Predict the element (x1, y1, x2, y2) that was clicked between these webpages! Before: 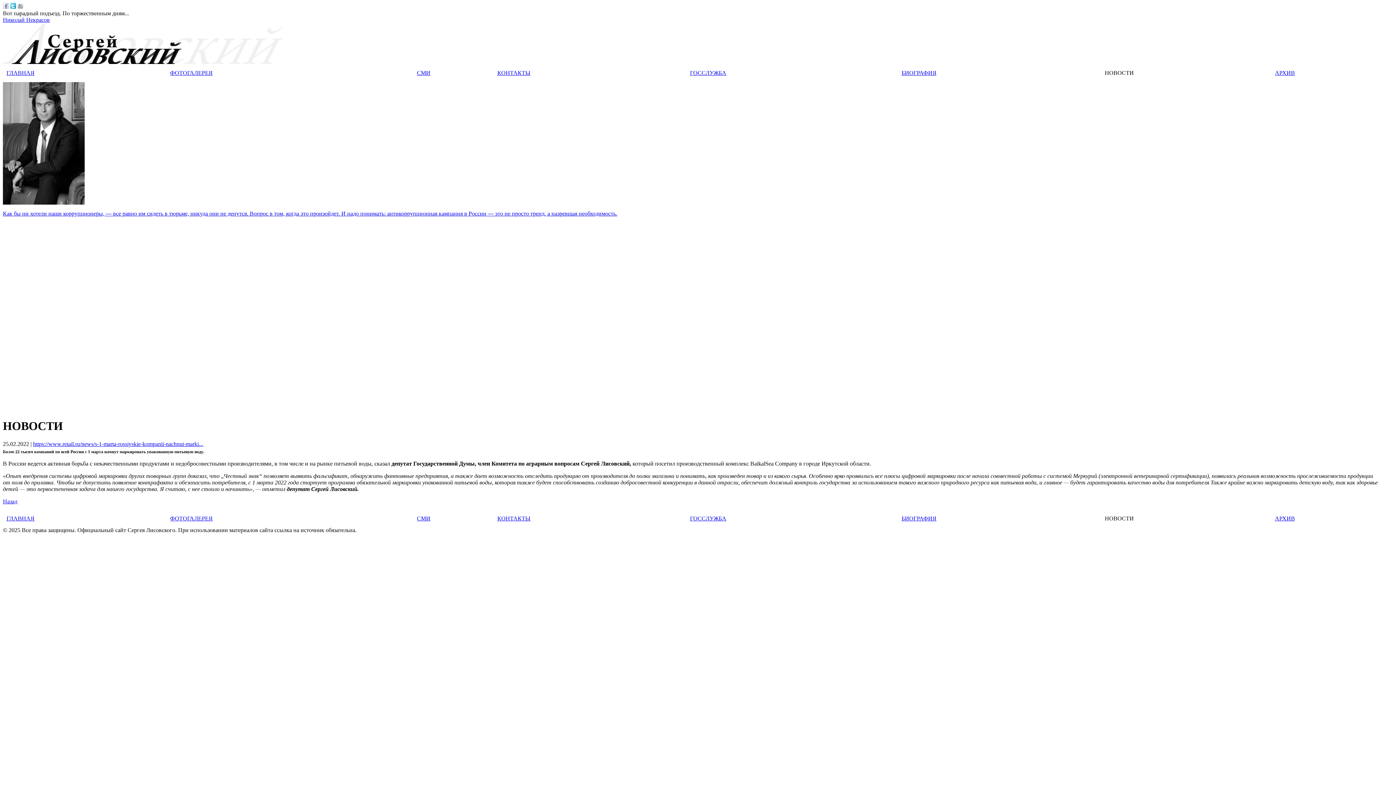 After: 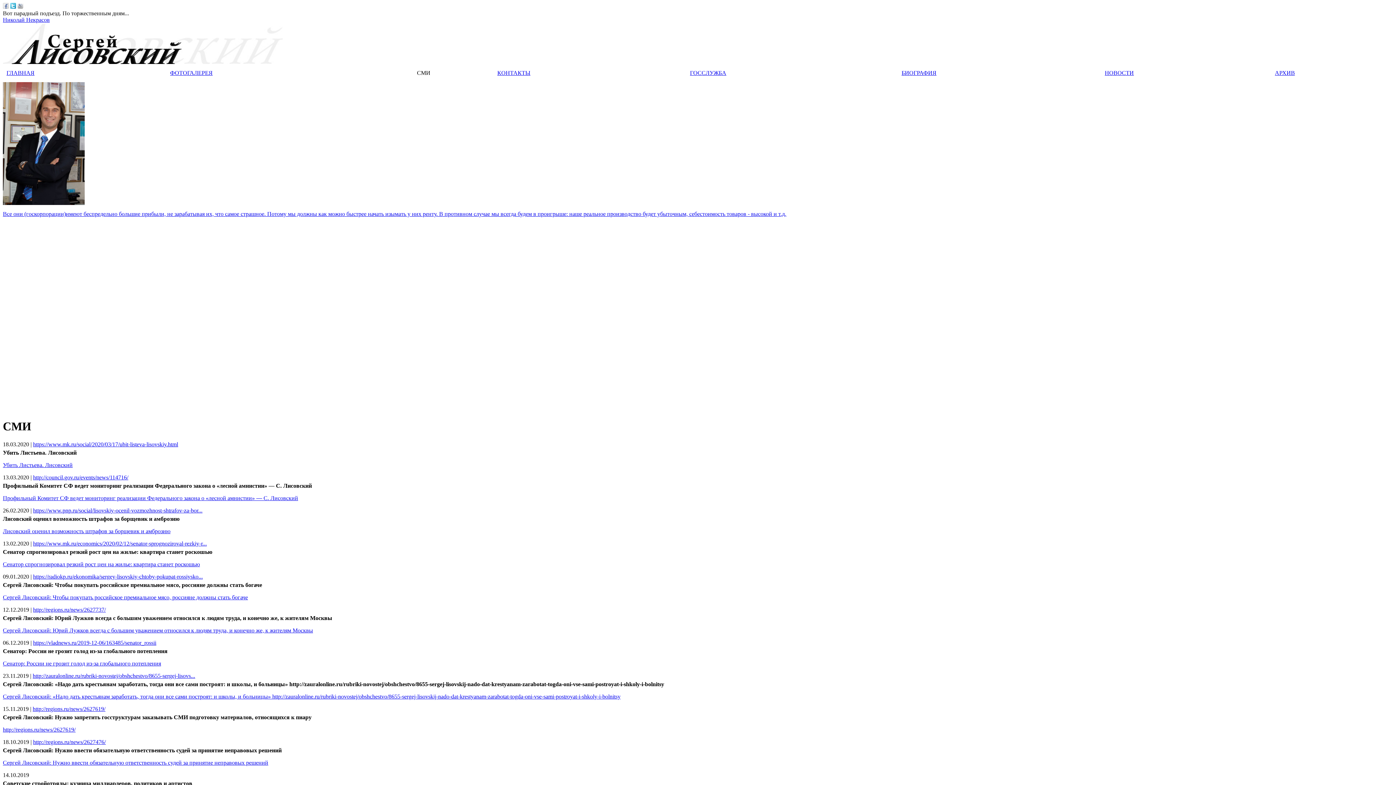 Action: label: СМИ bbox: (417, 69, 430, 76)